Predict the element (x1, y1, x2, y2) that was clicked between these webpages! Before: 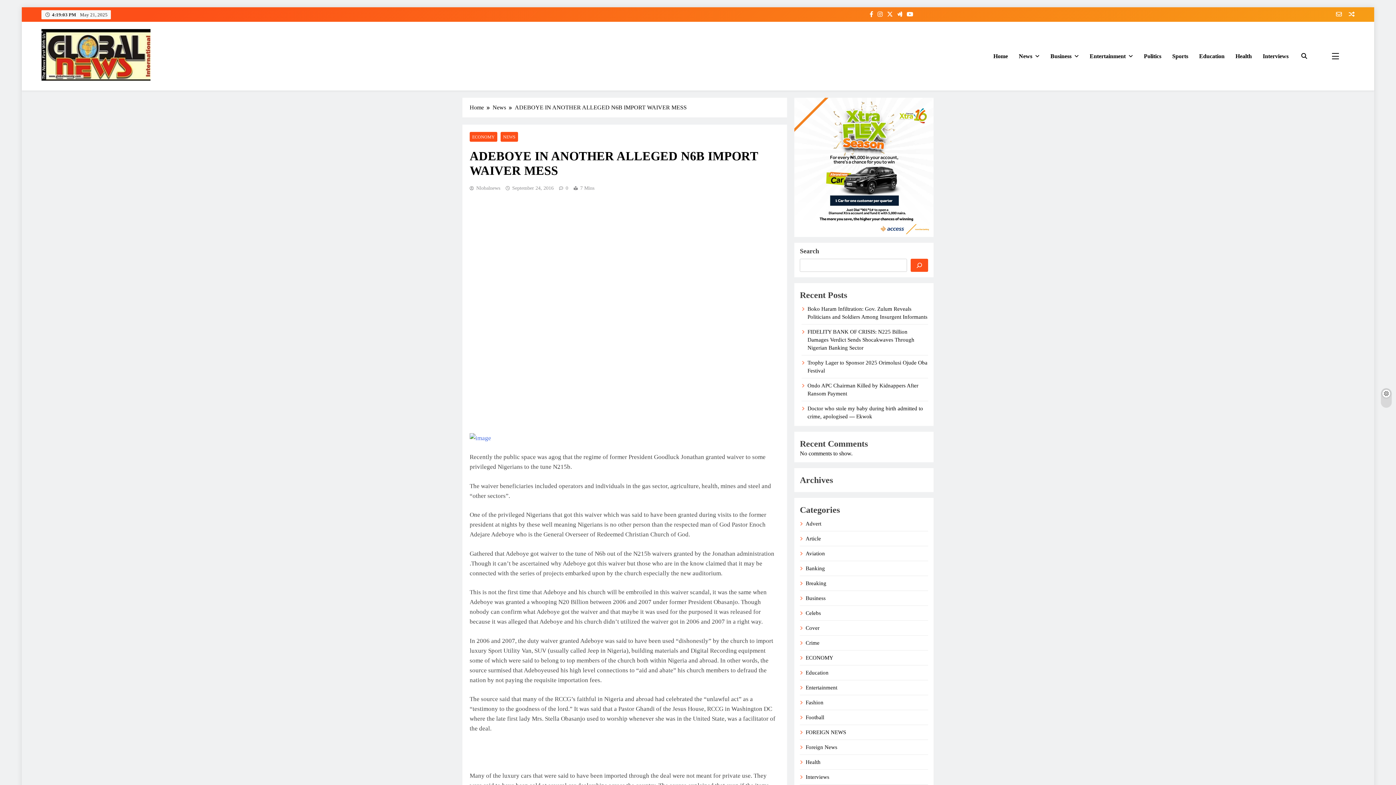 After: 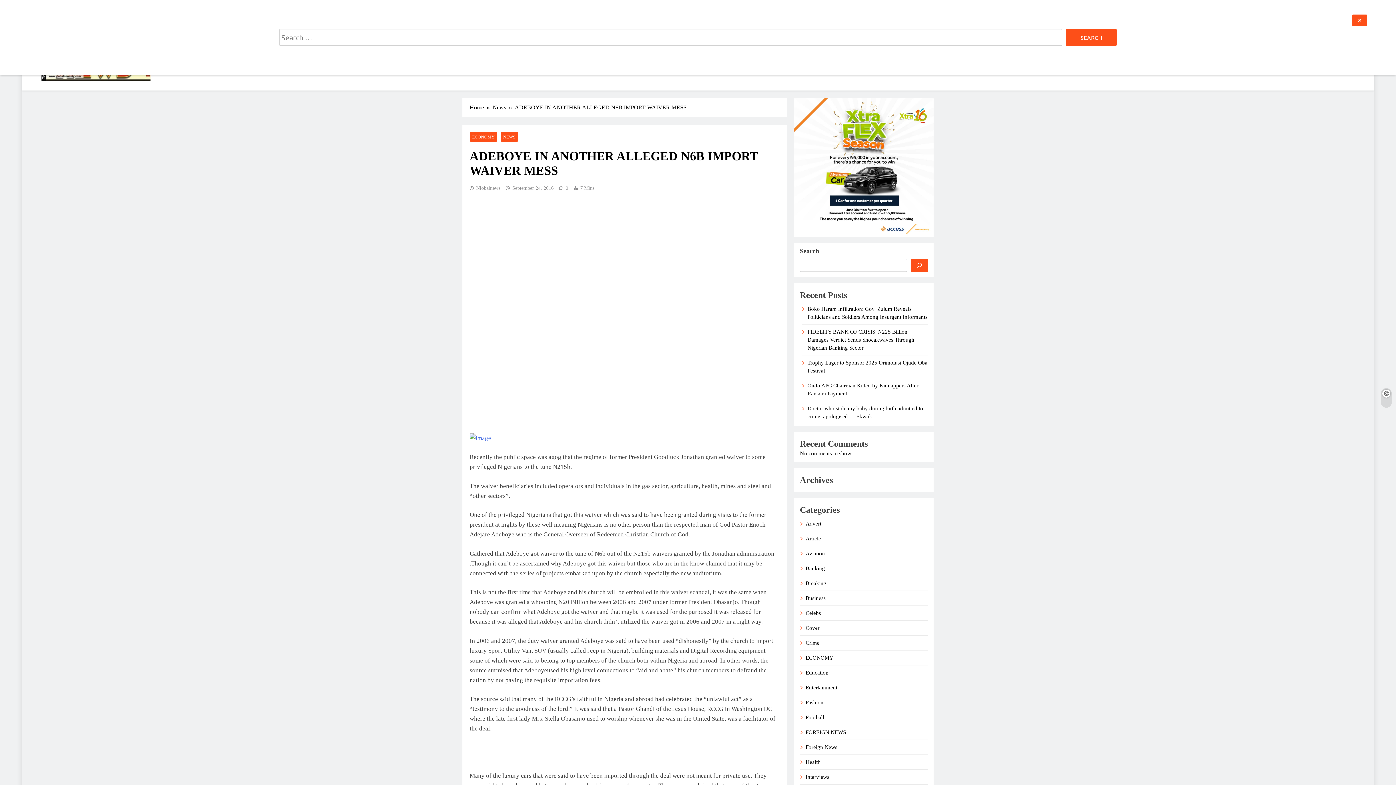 Action: bbox: (1301, 52, 1307, 58)